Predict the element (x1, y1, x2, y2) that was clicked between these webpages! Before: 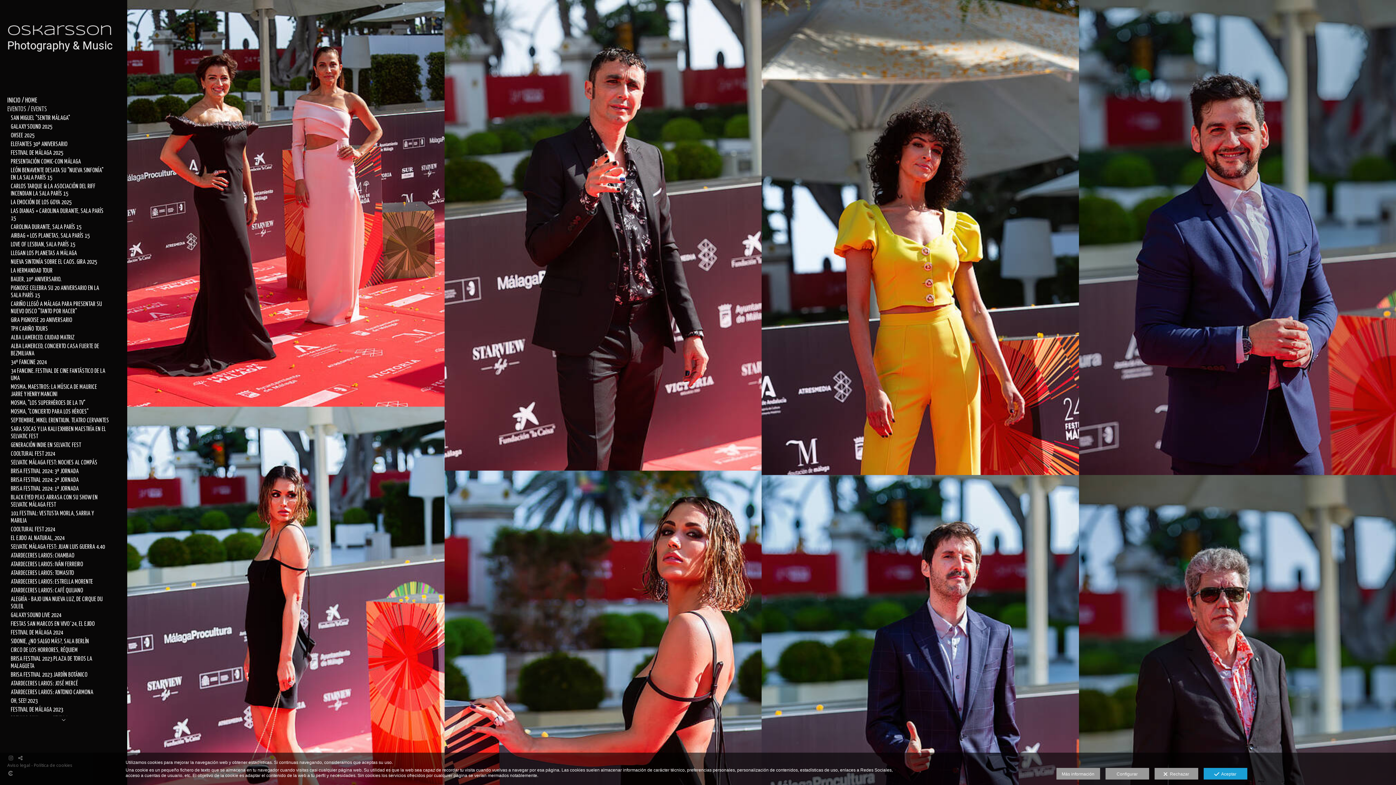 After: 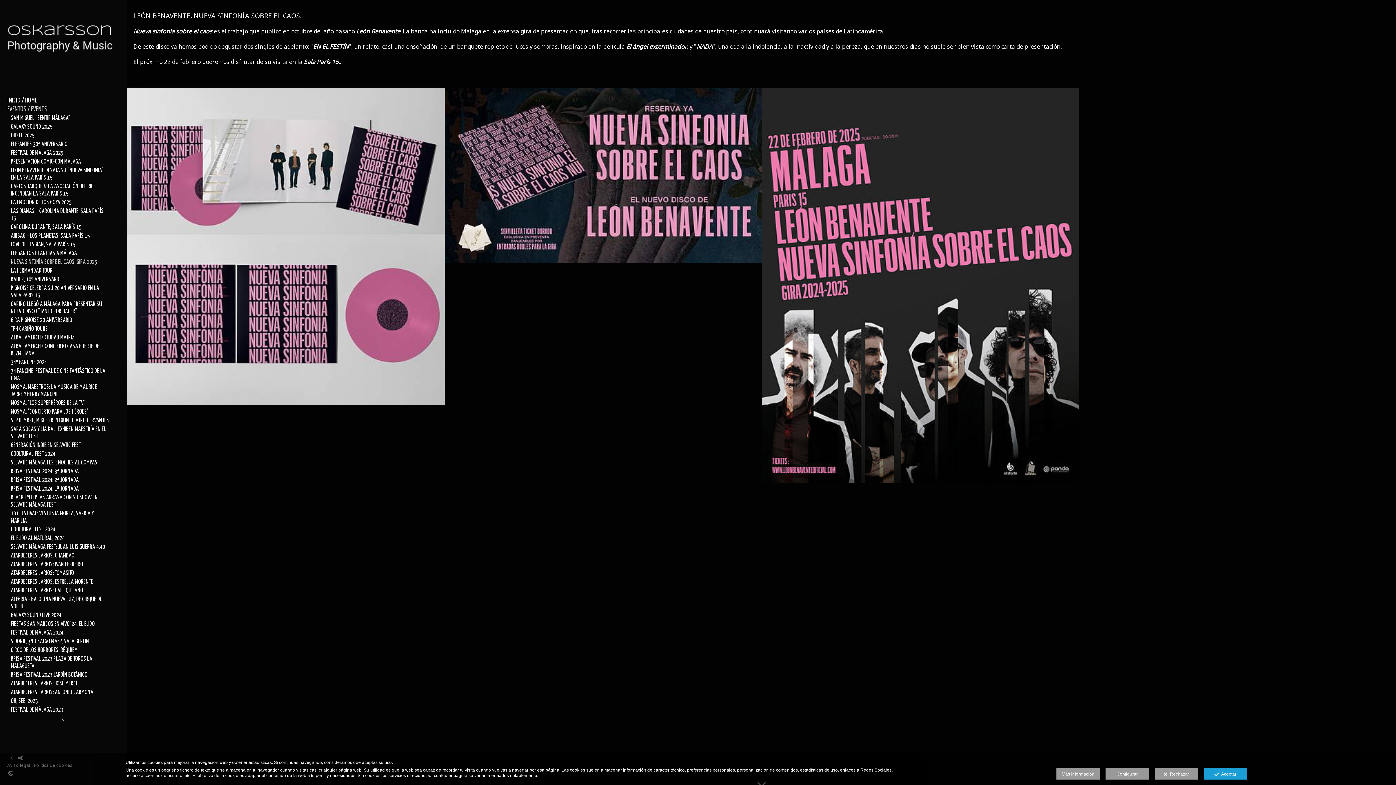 Action: bbox: (7, 257, 109, 266) label: NUEVA SINTONÍA SOBRE EL CAOS. GIRA 2025